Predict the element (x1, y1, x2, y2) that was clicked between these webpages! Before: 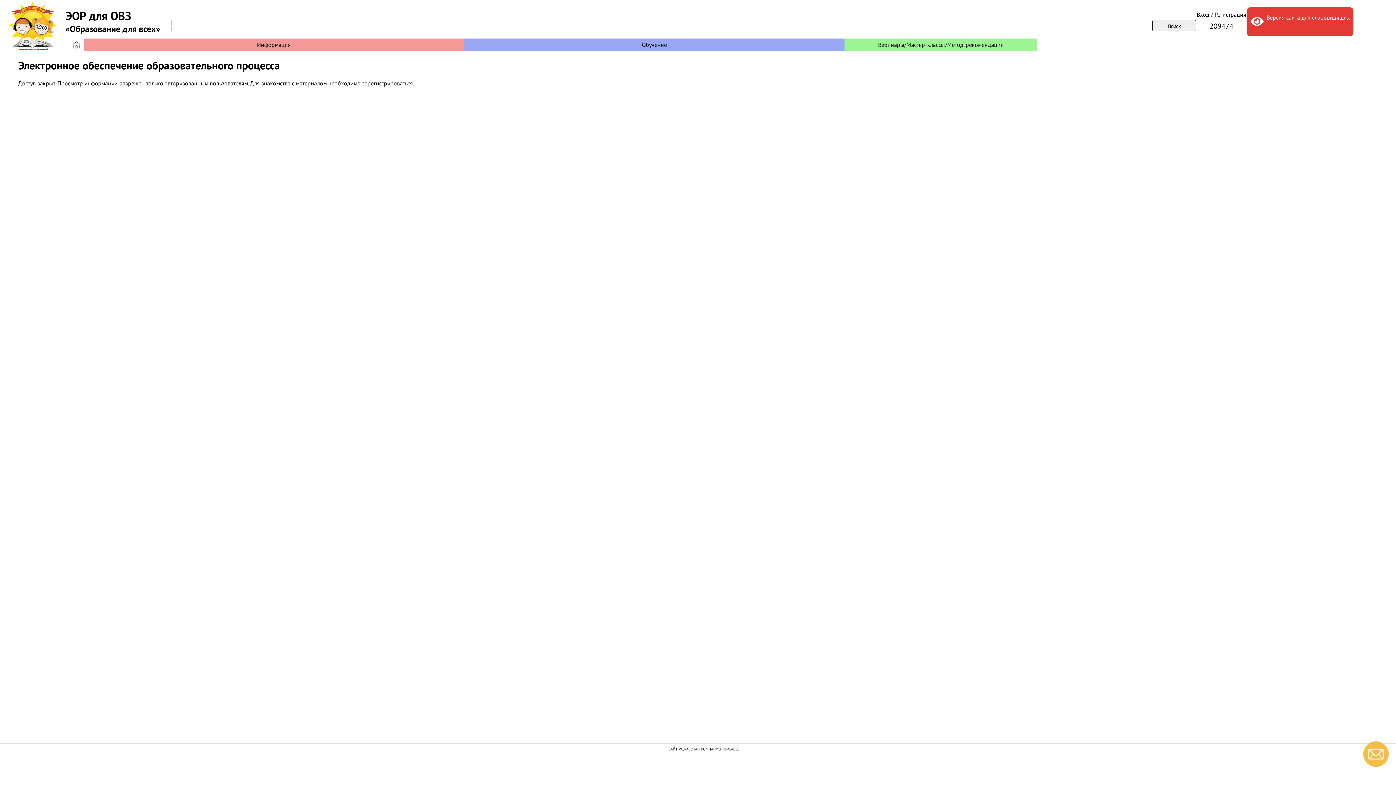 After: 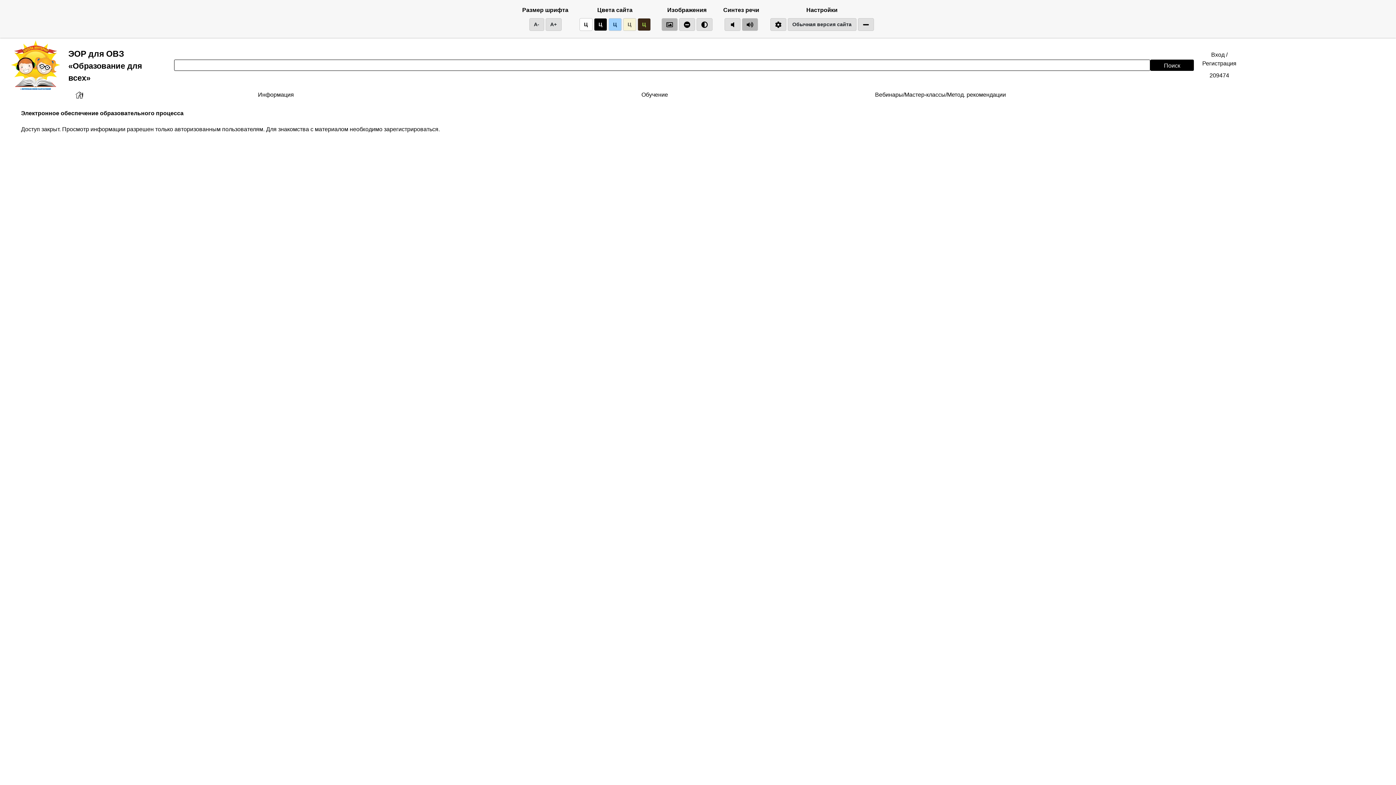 Action: bbox: (1250, 13, 1350, 21) label:  Версия сайта для слабовидящих